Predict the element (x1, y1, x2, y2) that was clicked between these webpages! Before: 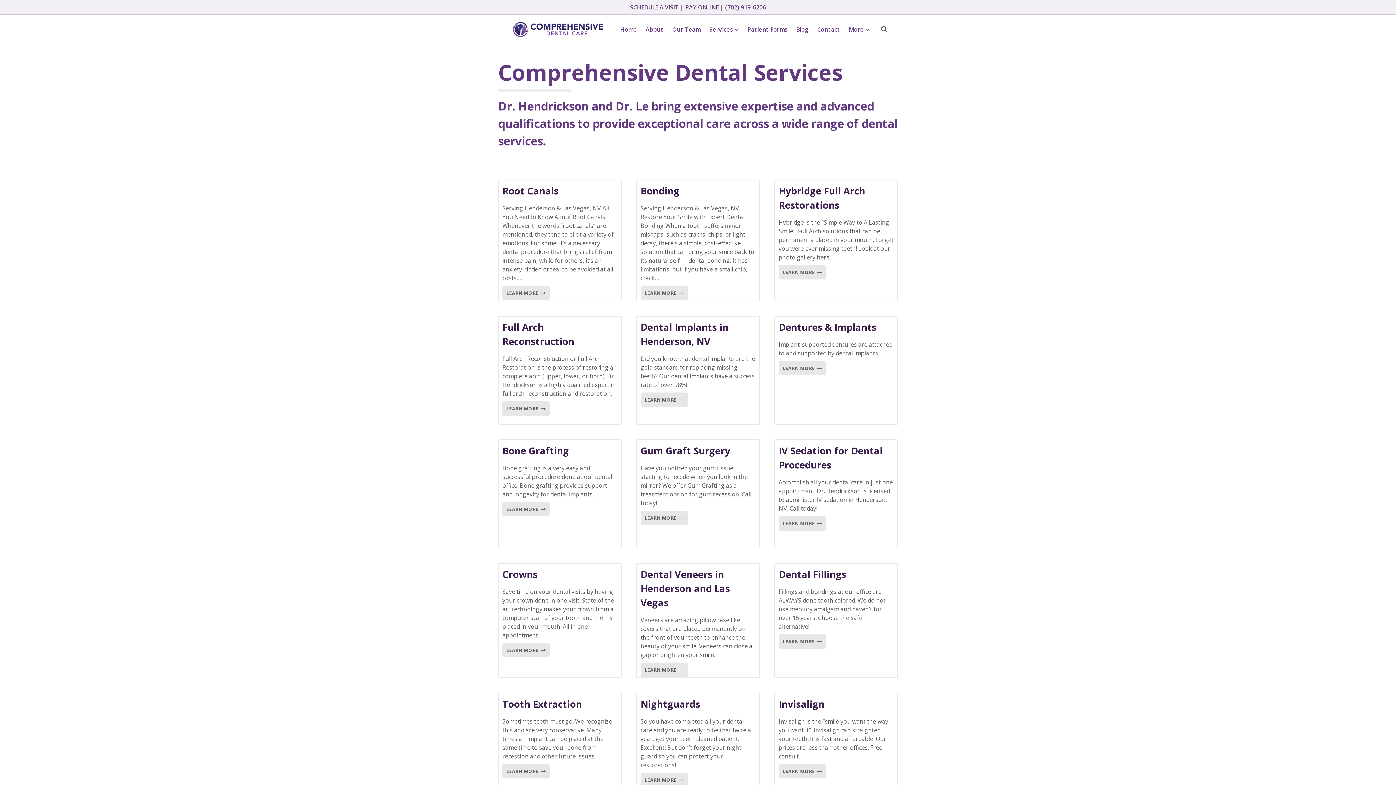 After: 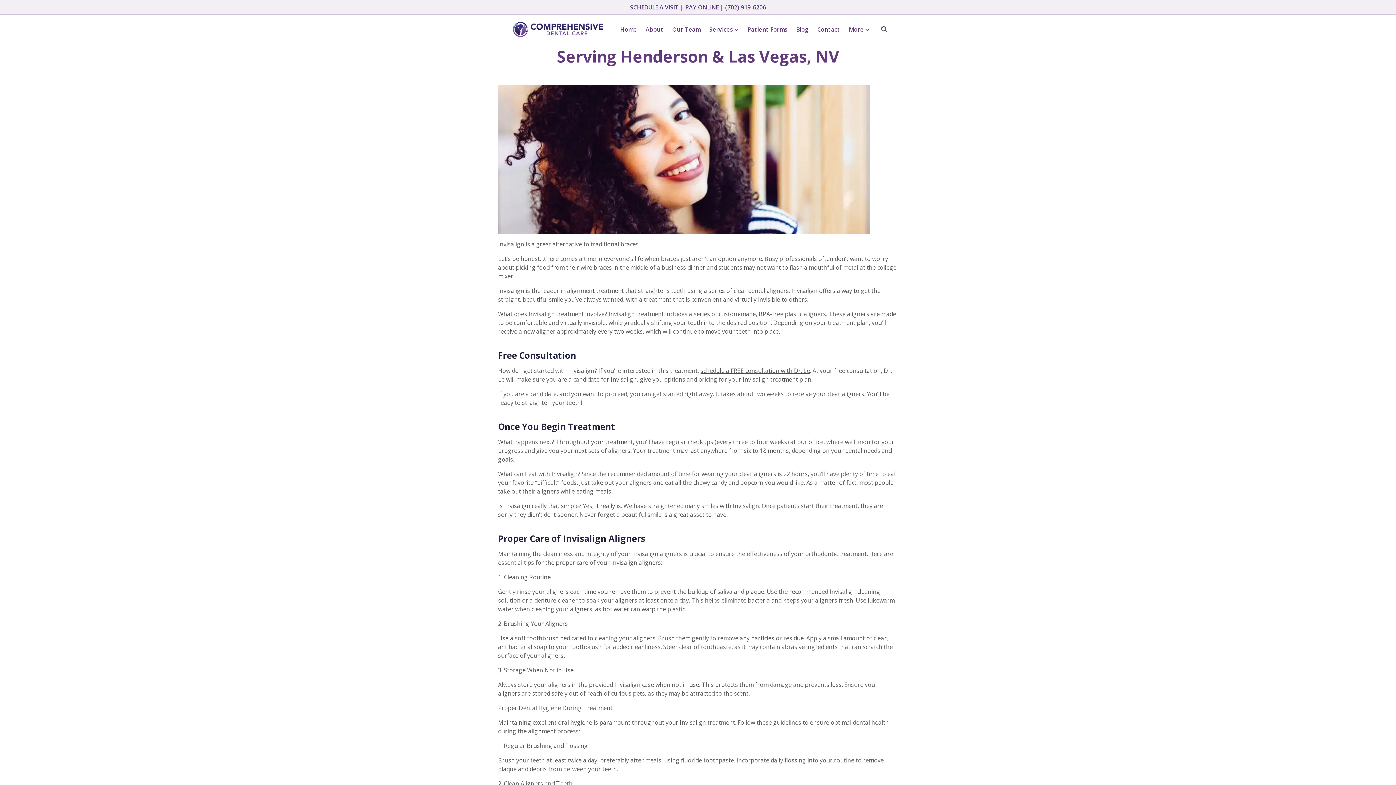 Action: bbox: (778, 764, 826, 778) label: LEARN MORE
INVISALIGN​